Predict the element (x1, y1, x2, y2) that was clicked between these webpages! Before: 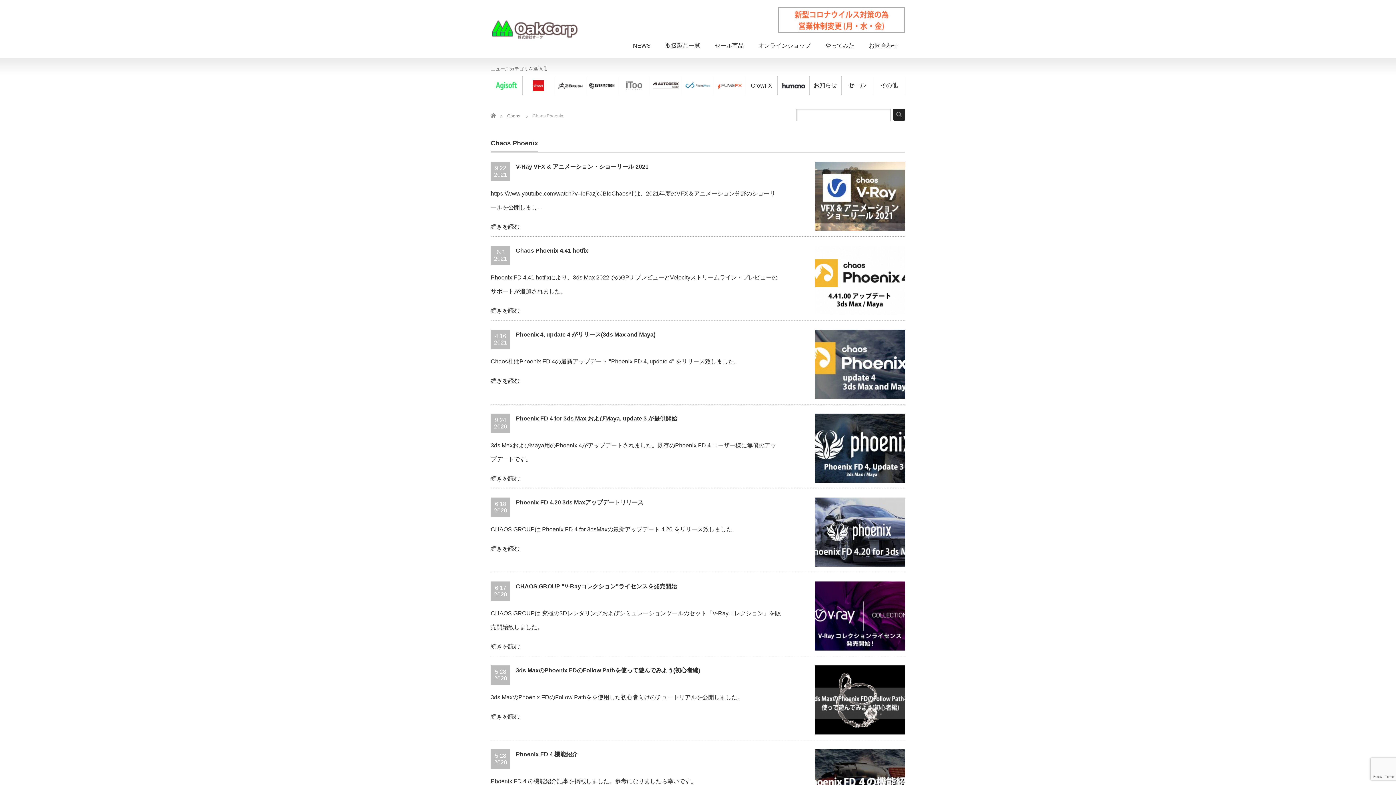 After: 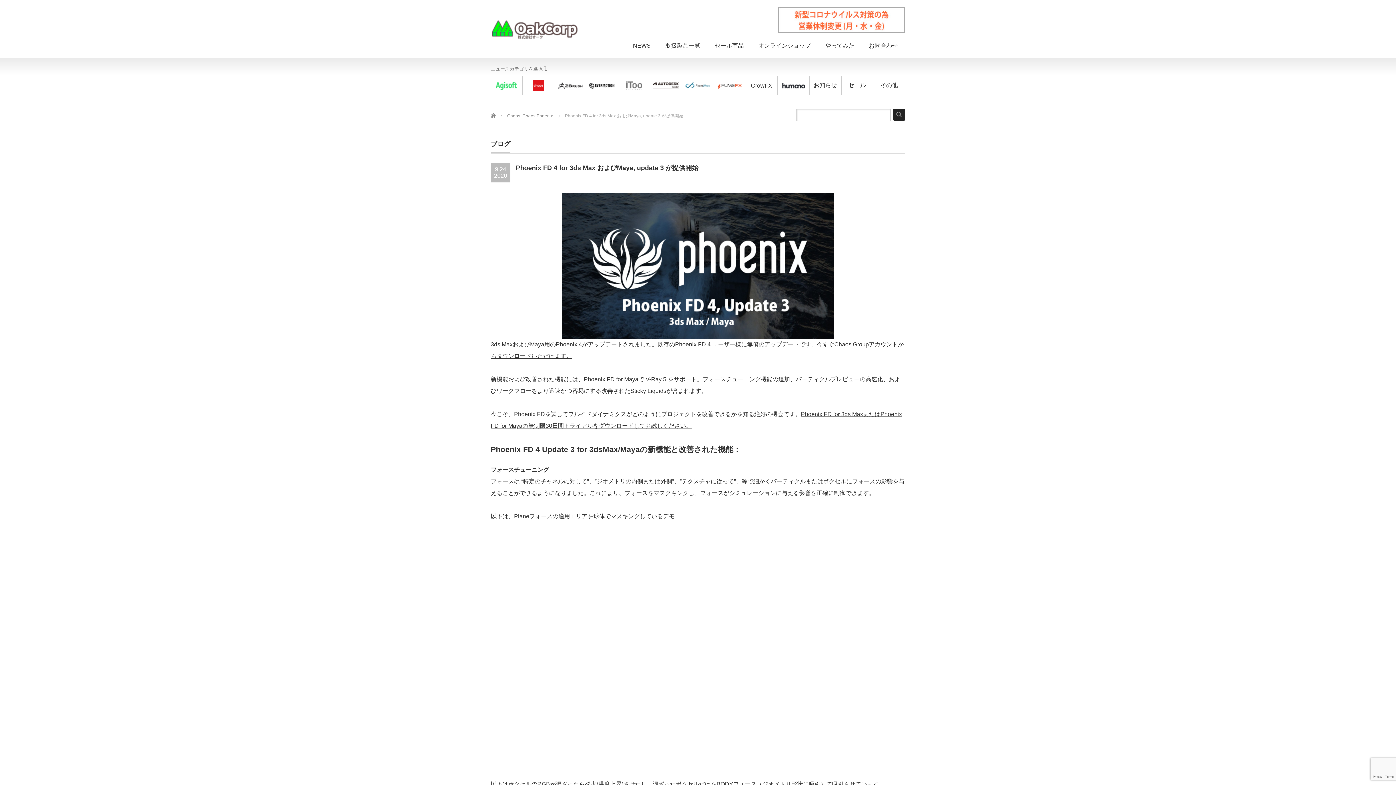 Action: bbox: (815, 413, 905, 482)